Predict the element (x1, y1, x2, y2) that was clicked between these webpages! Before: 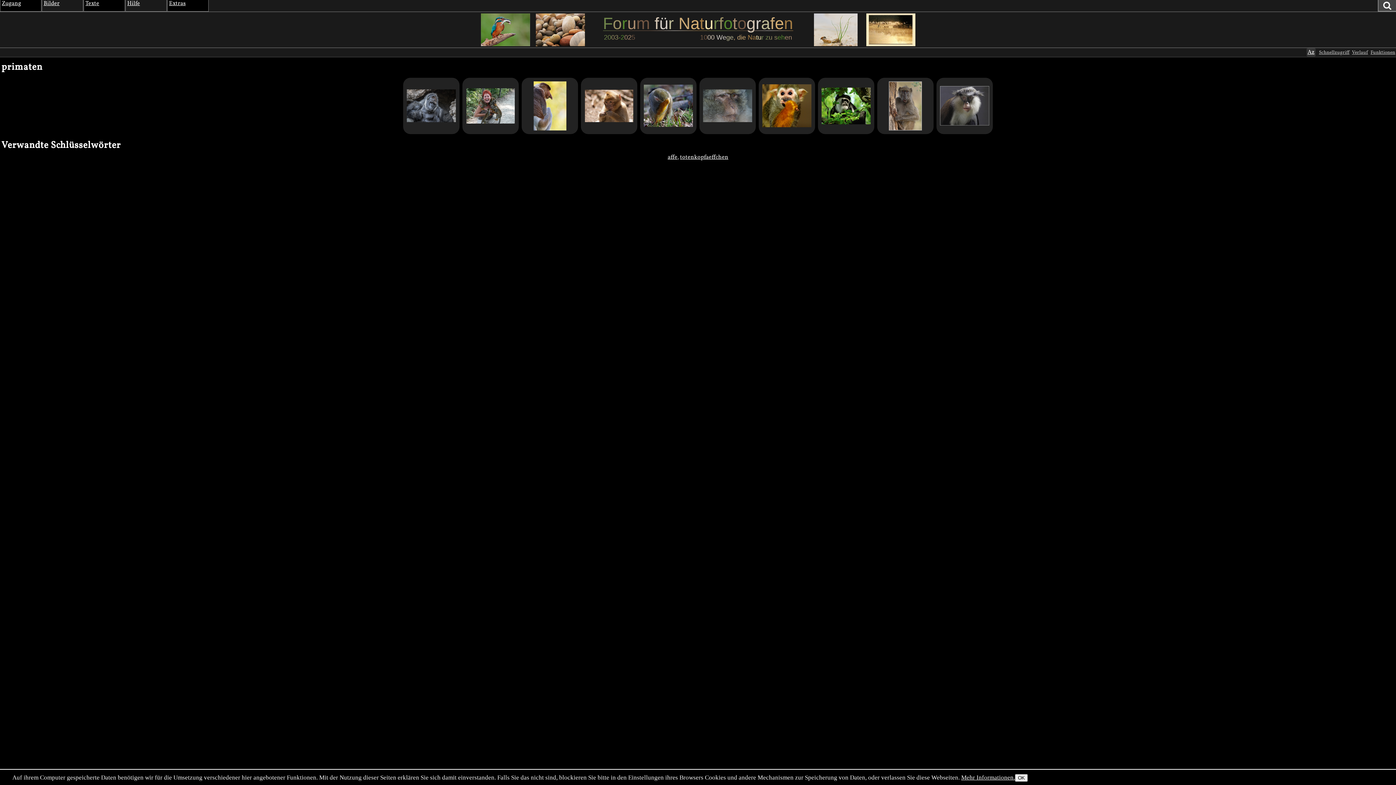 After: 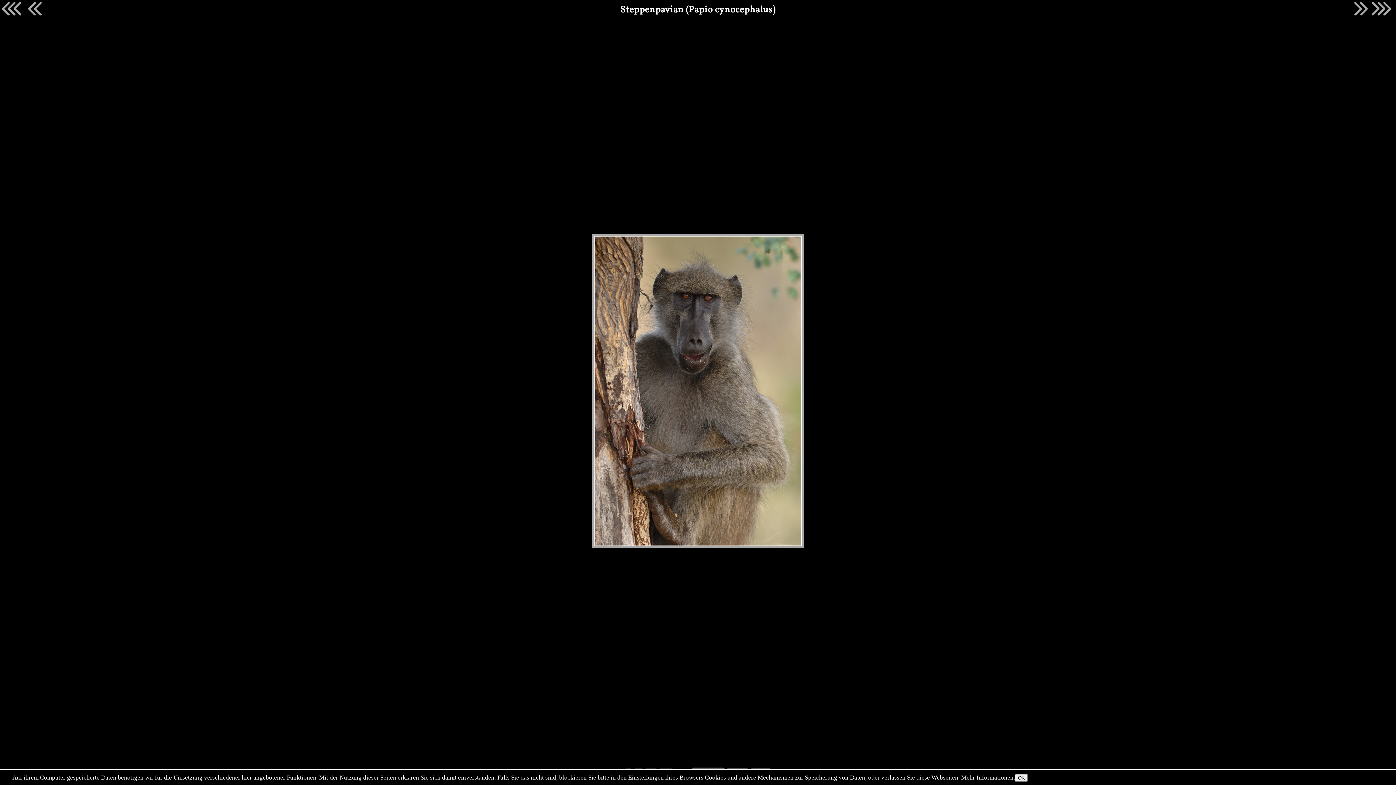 Action: bbox: (877, 77, 933, 134)